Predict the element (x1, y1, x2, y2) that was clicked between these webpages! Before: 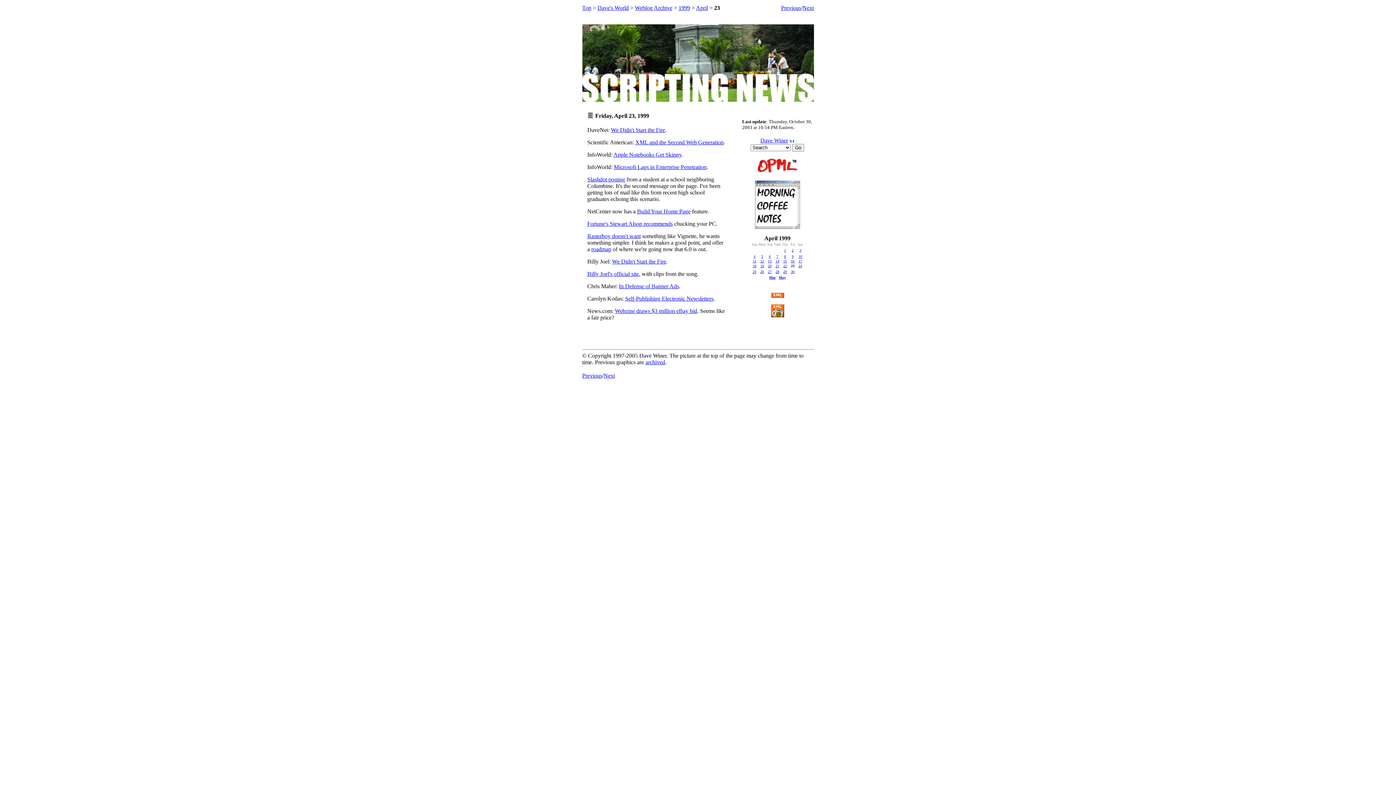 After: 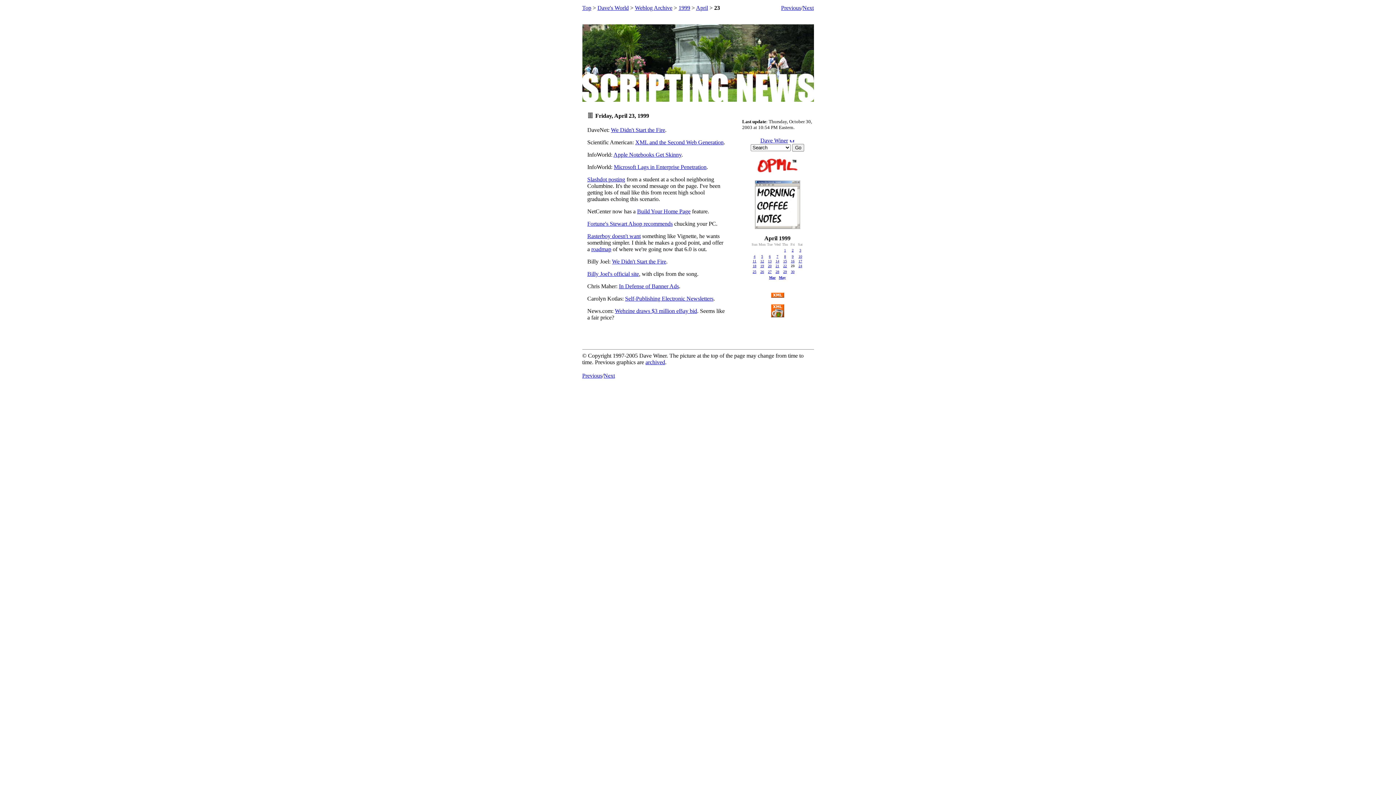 Action: bbox: (588, 113, 592, 119)